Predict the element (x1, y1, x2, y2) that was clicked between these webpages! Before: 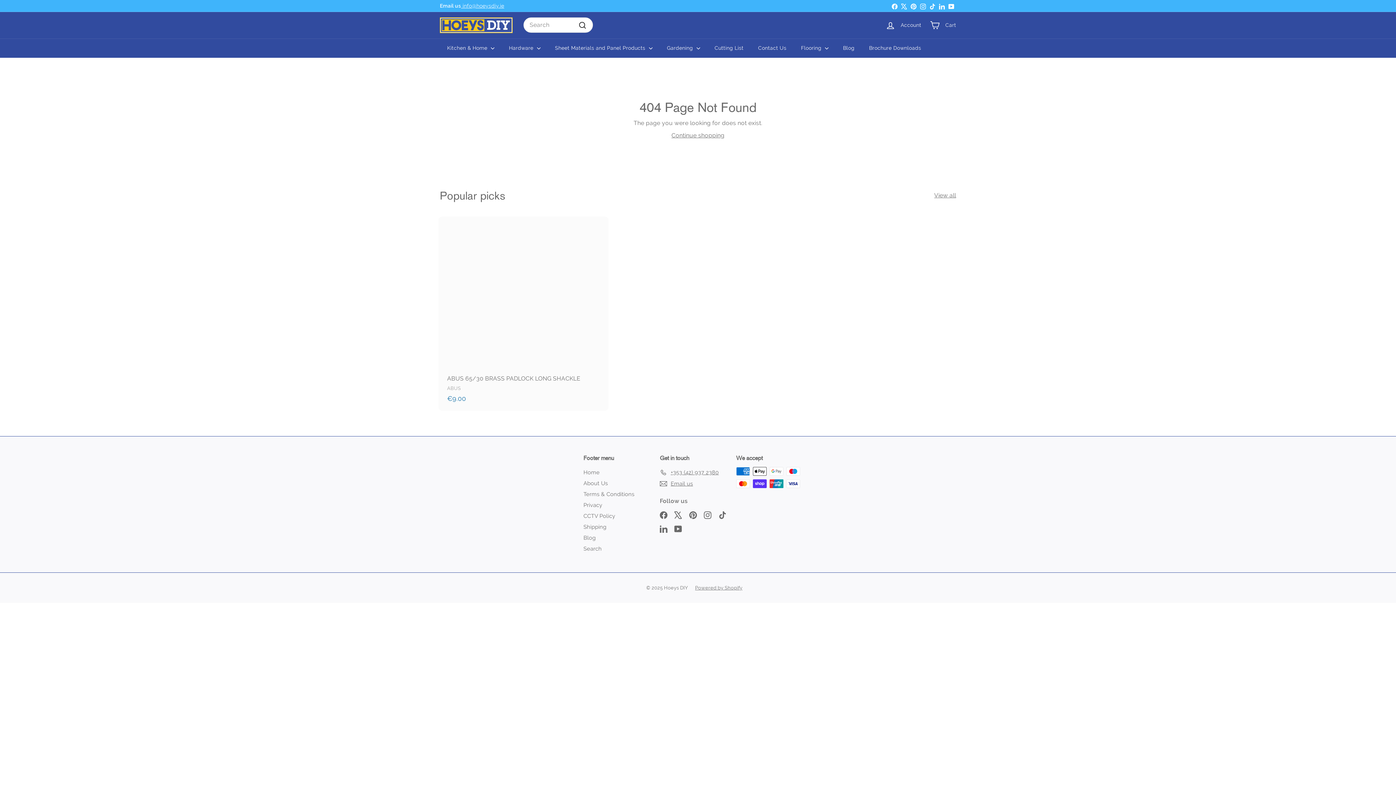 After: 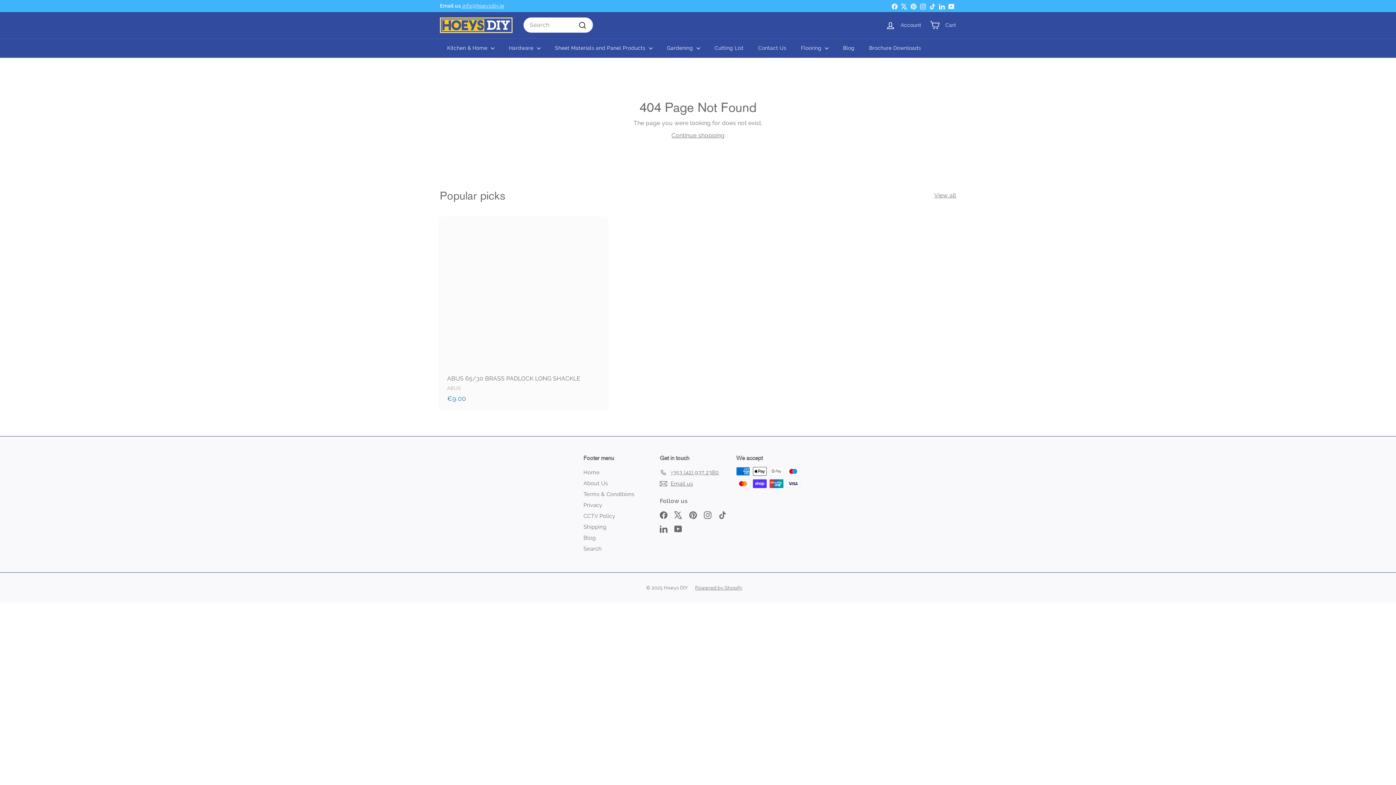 Action: label: Instagram bbox: (918, 0, 928, 11)